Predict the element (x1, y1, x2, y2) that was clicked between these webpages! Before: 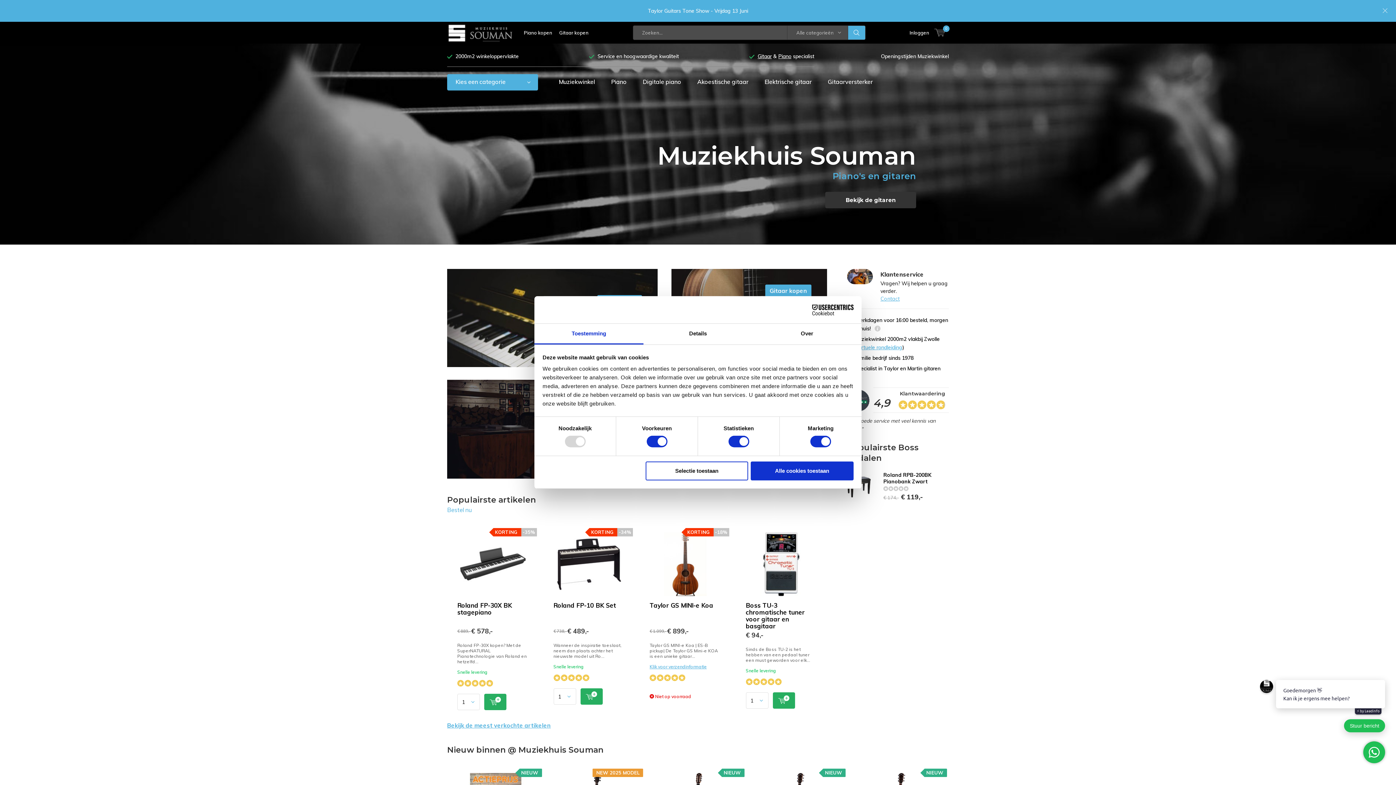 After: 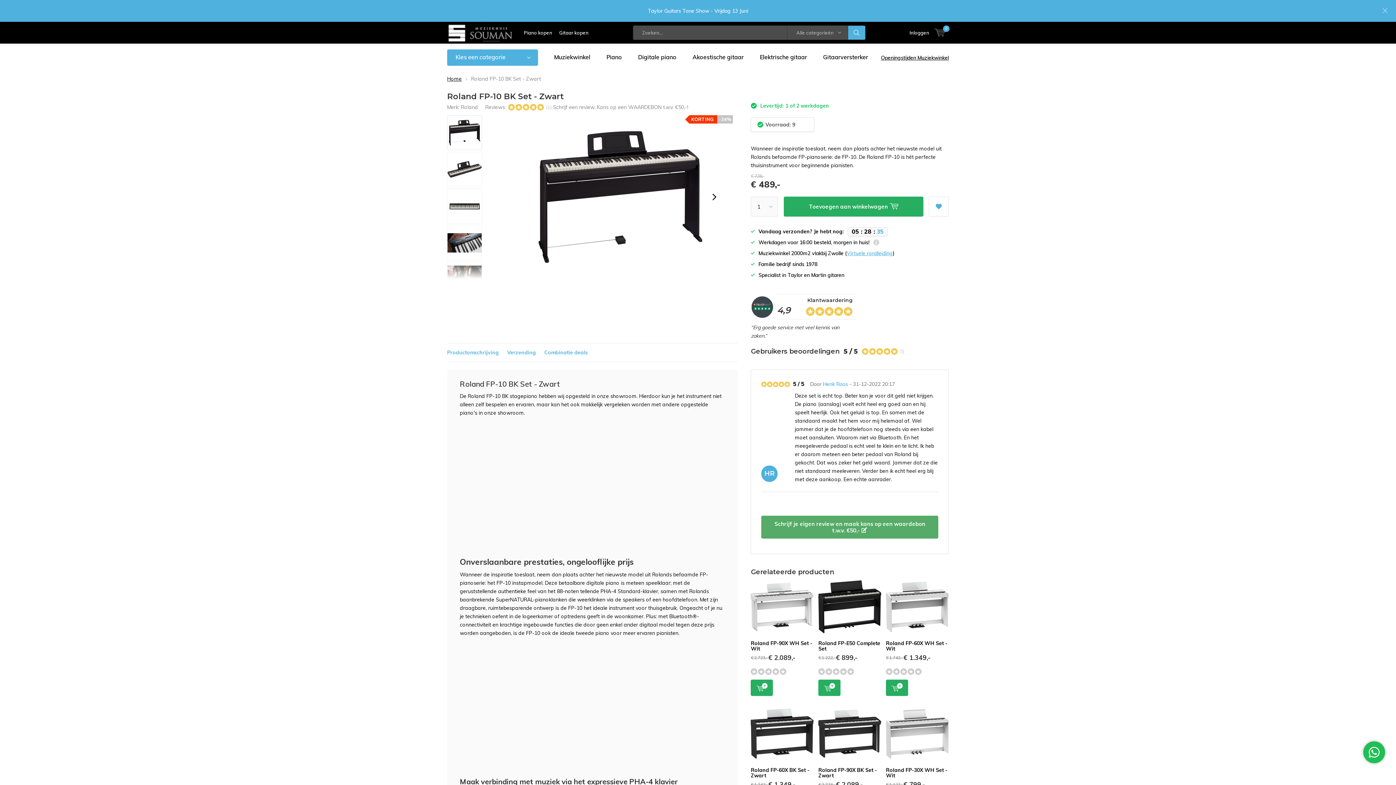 Action: label: Roland FP-10 BK Set bbox: (553, 601, 616, 609)